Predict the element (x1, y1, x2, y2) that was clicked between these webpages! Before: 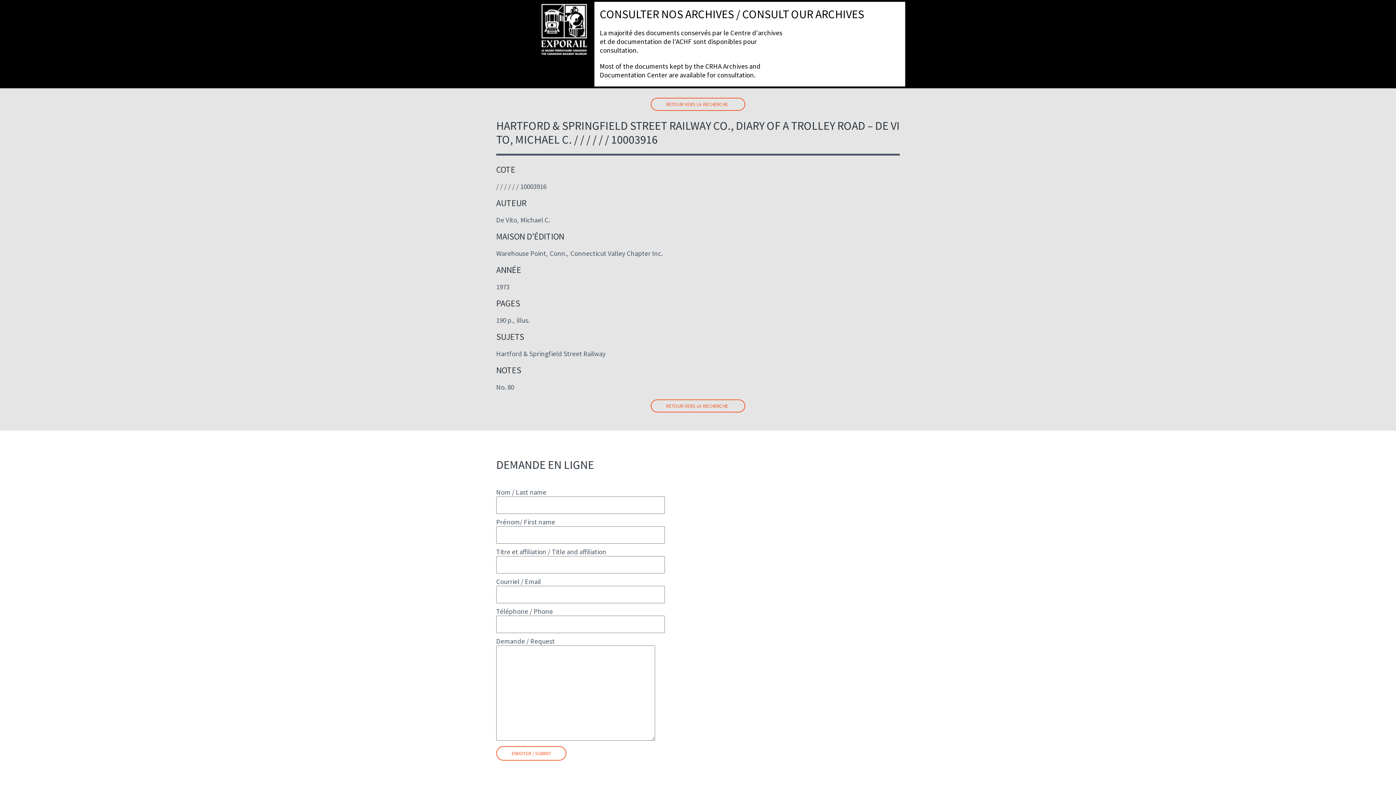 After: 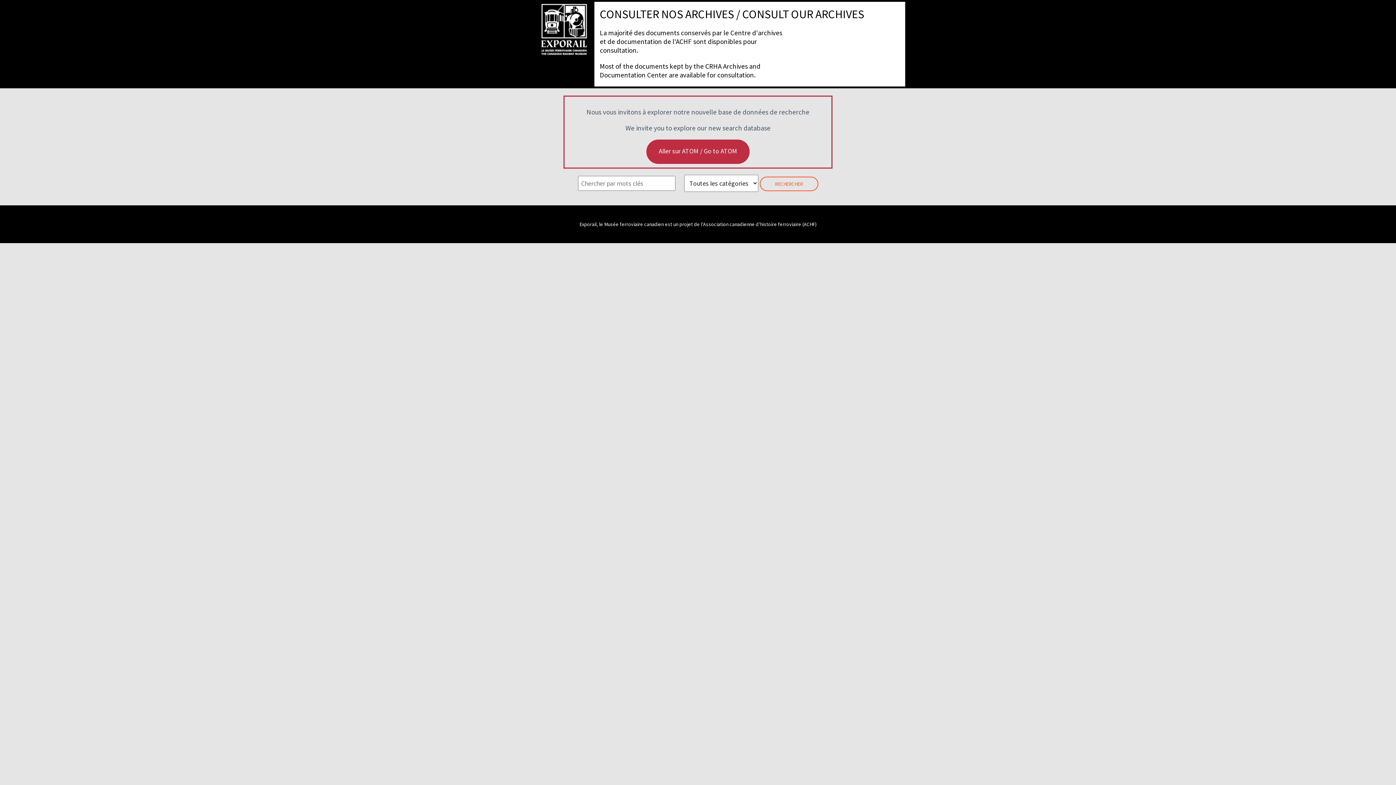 Action: bbox: (650, 97, 745, 110) label: RETOUR VERS LA RECHERCHE